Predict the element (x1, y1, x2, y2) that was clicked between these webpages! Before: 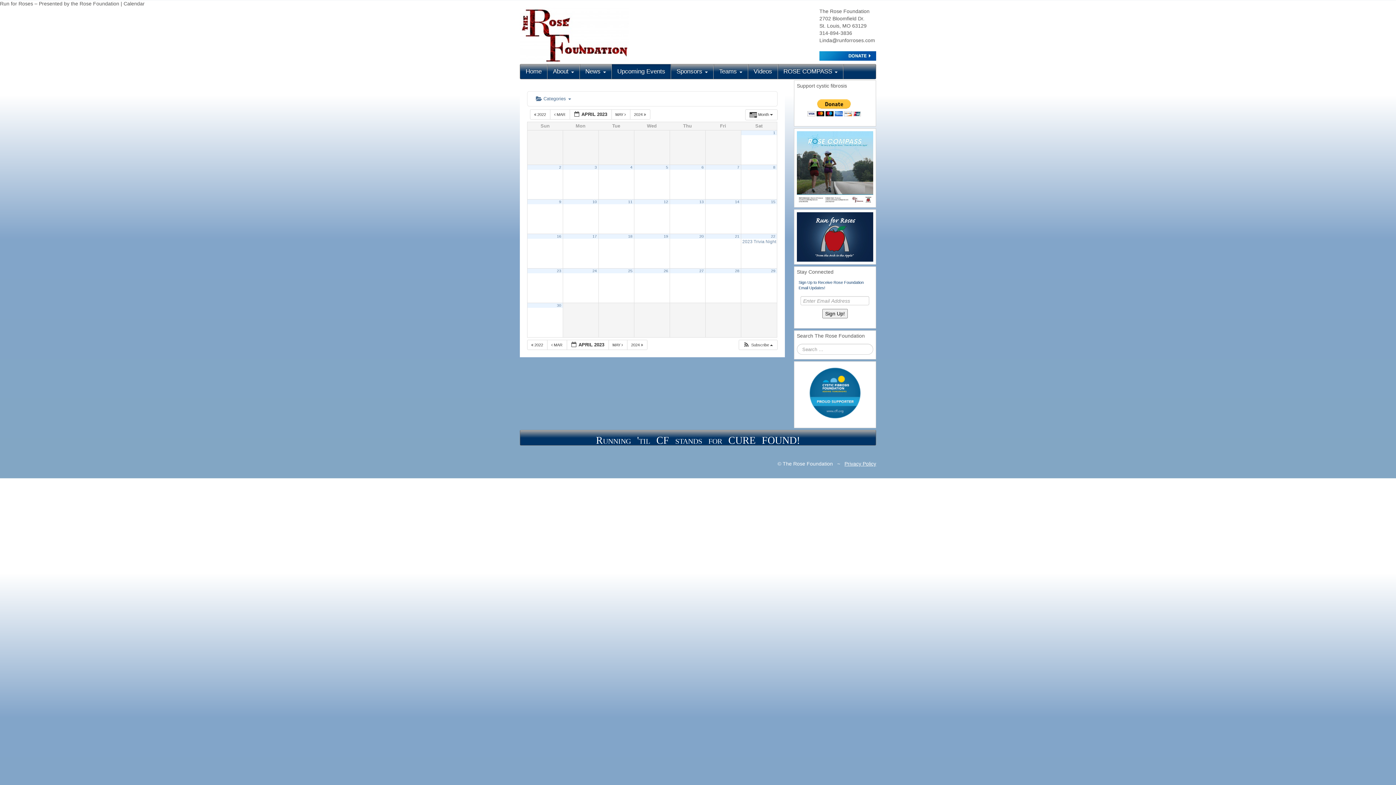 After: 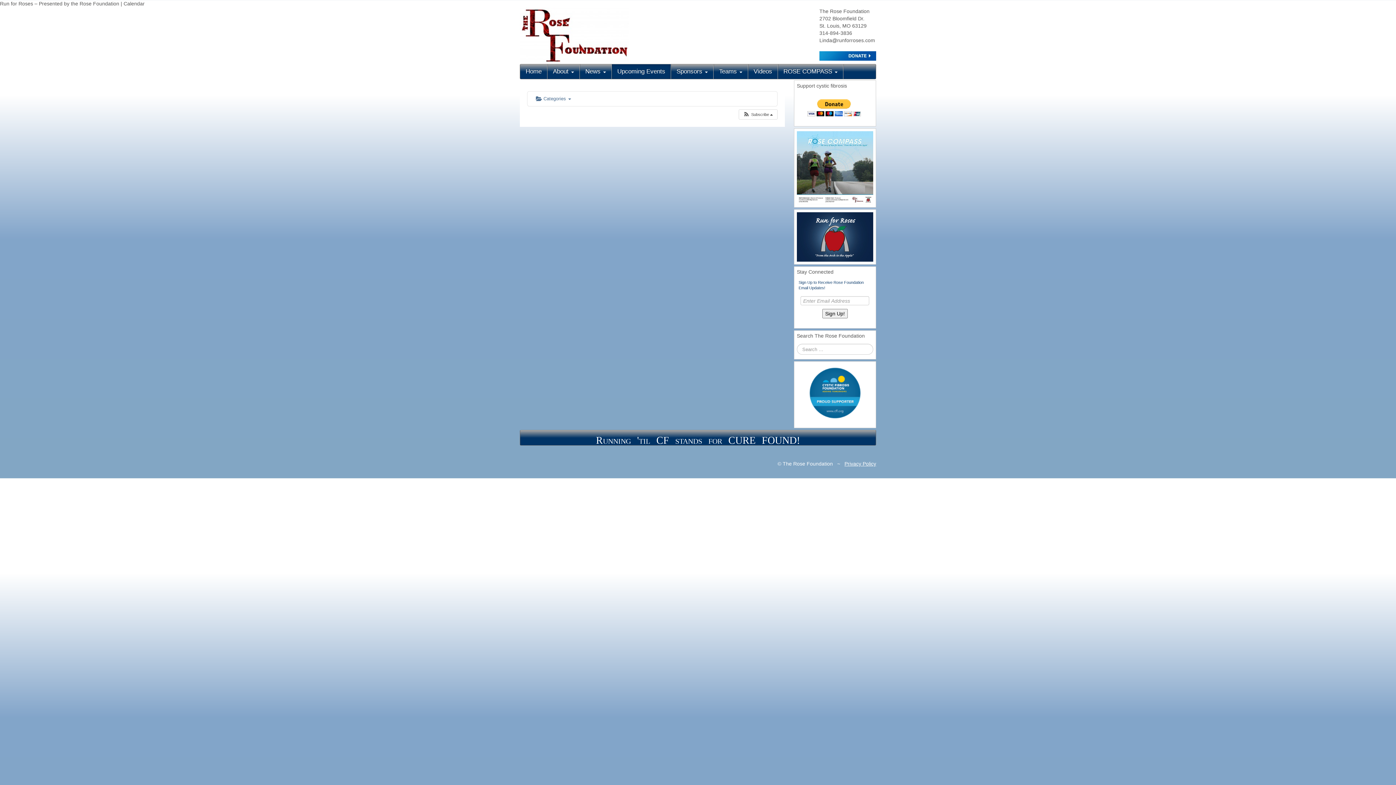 Action: bbox: (559, 165, 561, 169) label: 2